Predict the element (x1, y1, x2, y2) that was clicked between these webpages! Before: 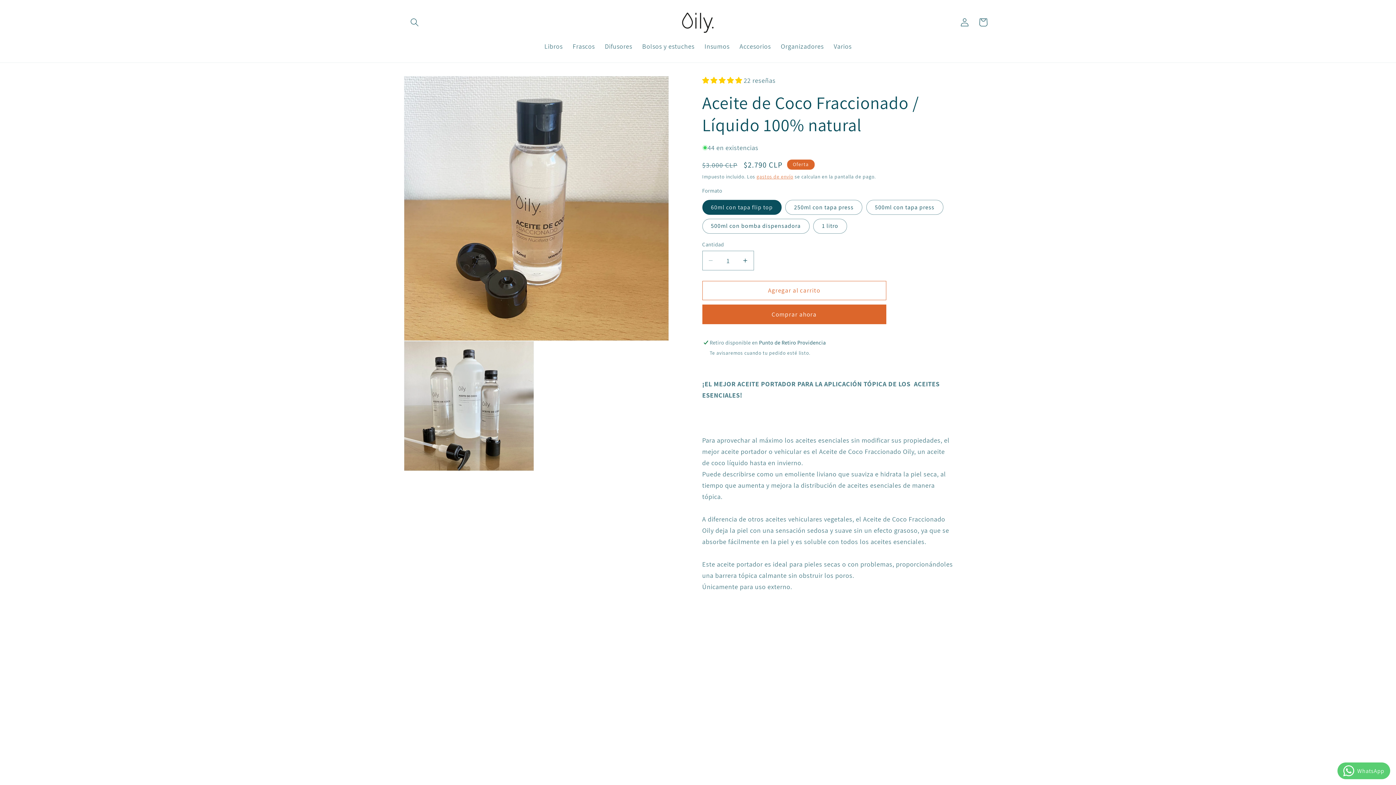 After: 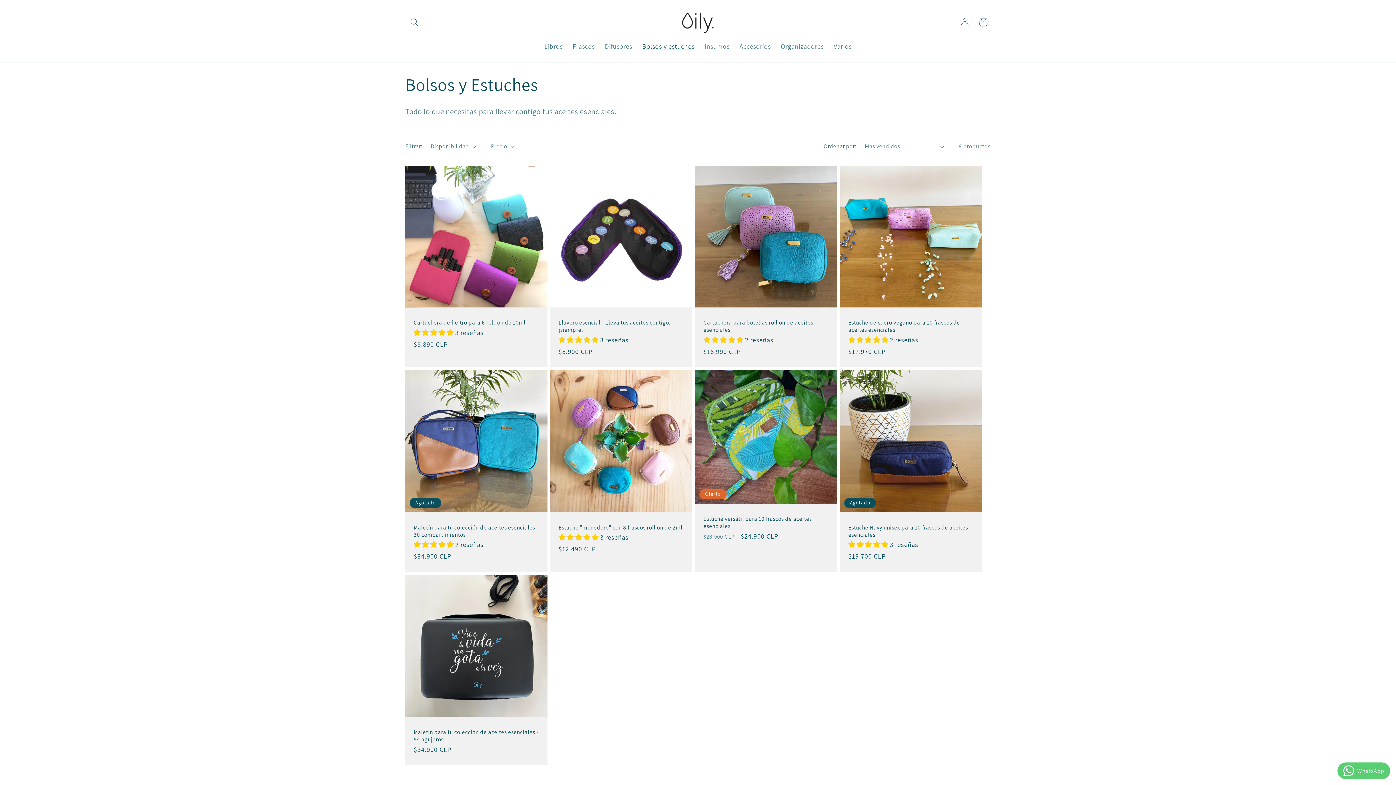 Action: label: Bolsos y estuches bbox: (637, 37, 699, 55)